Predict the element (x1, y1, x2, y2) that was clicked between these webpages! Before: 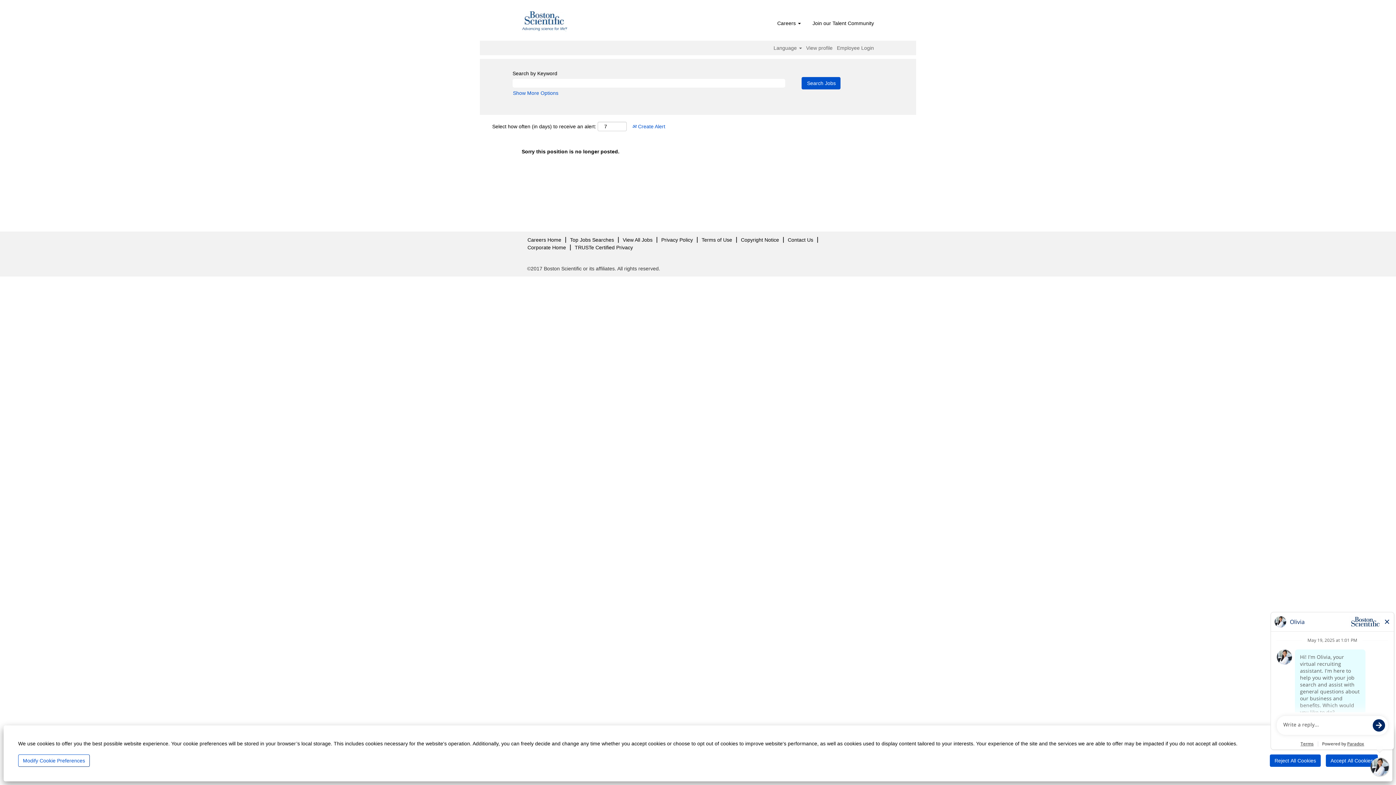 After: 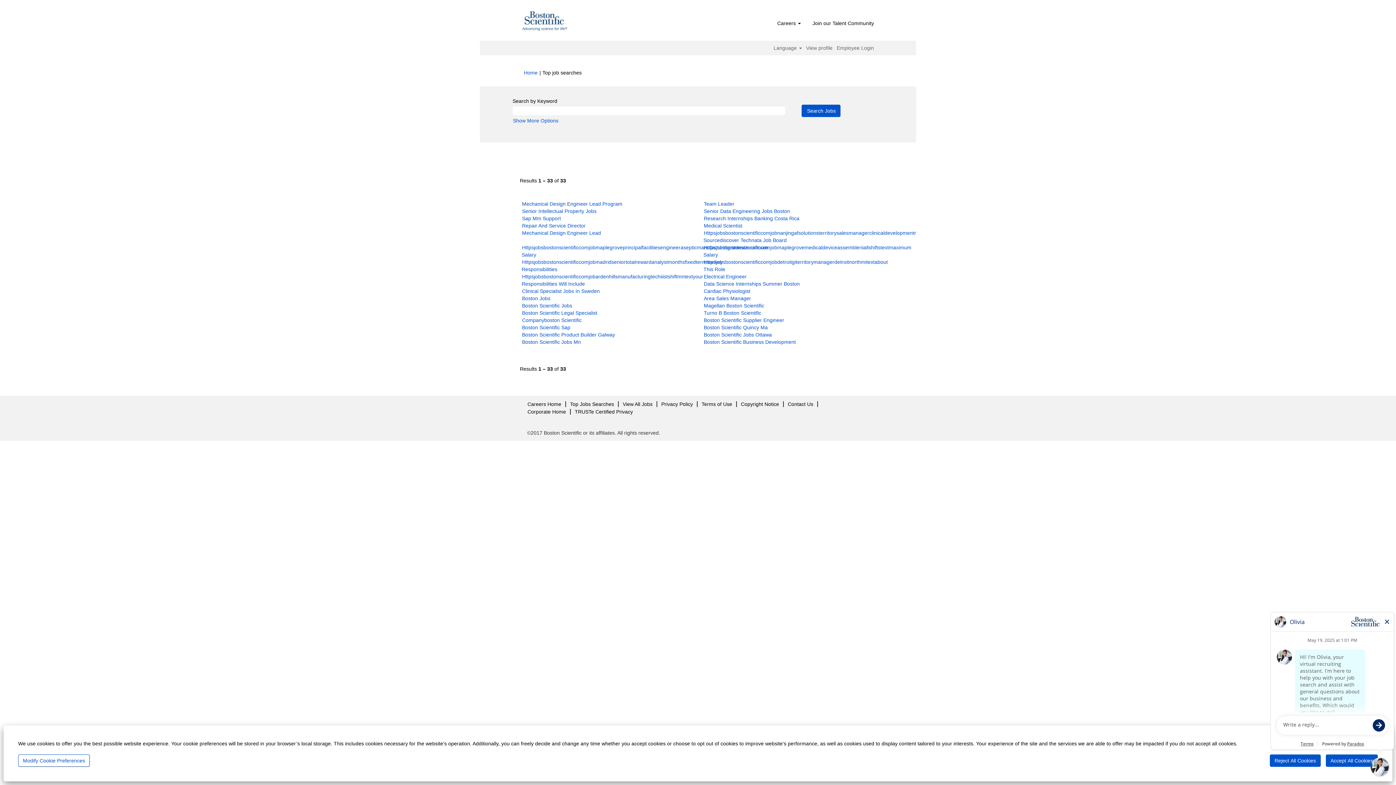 Action: label: Top Jobs Searches bbox: (569, 237, 614, 242)